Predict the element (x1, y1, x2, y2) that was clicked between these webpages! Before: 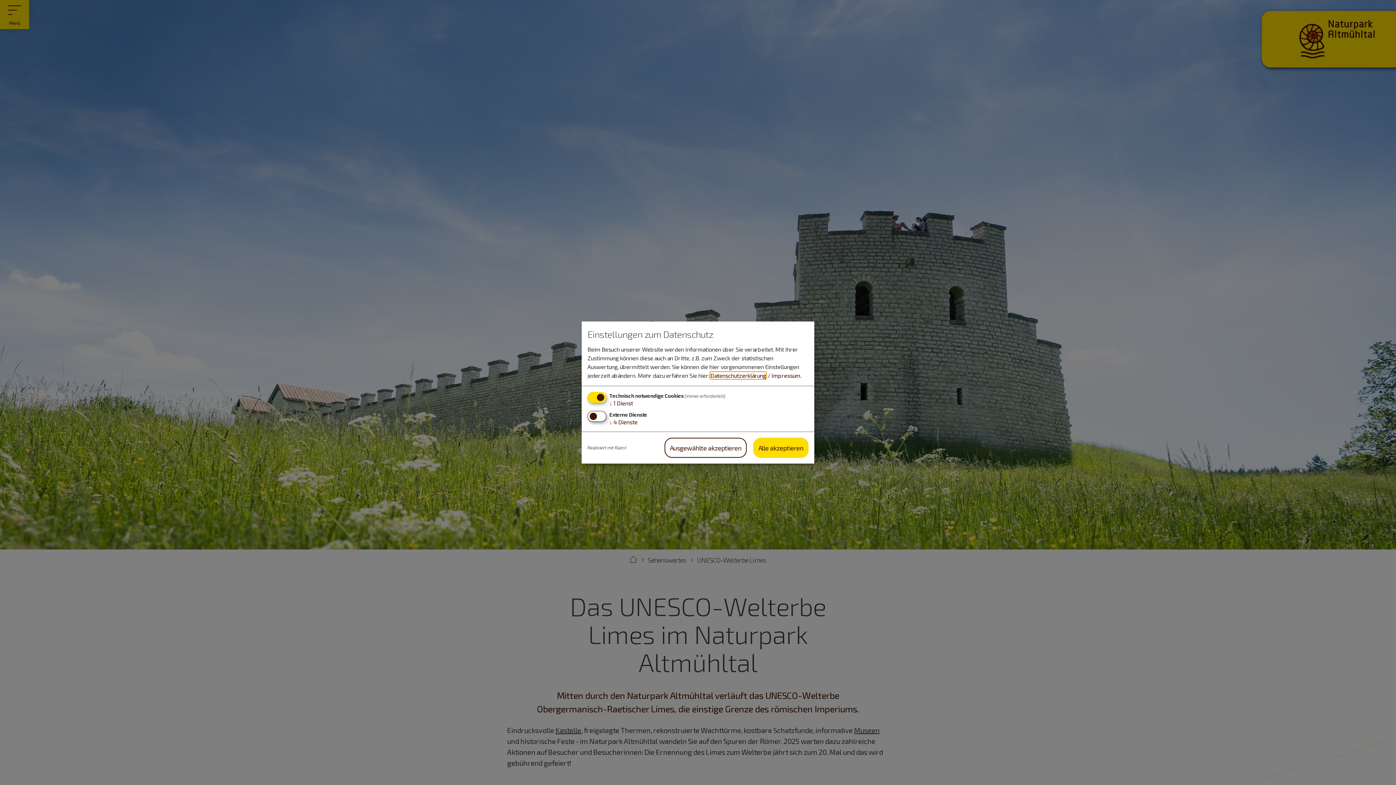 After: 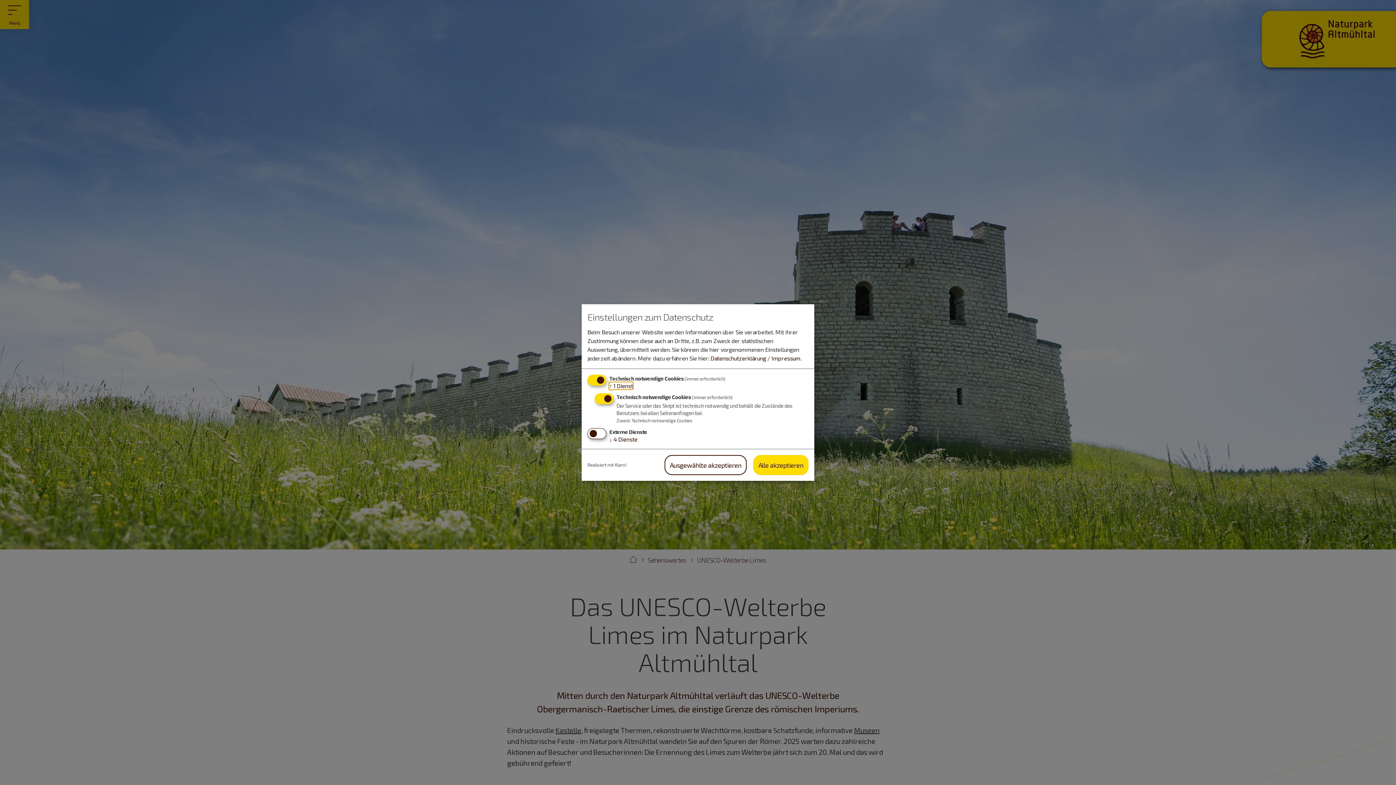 Action: label: ↓ 1 Dienst bbox: (609, 399, 633, 406)